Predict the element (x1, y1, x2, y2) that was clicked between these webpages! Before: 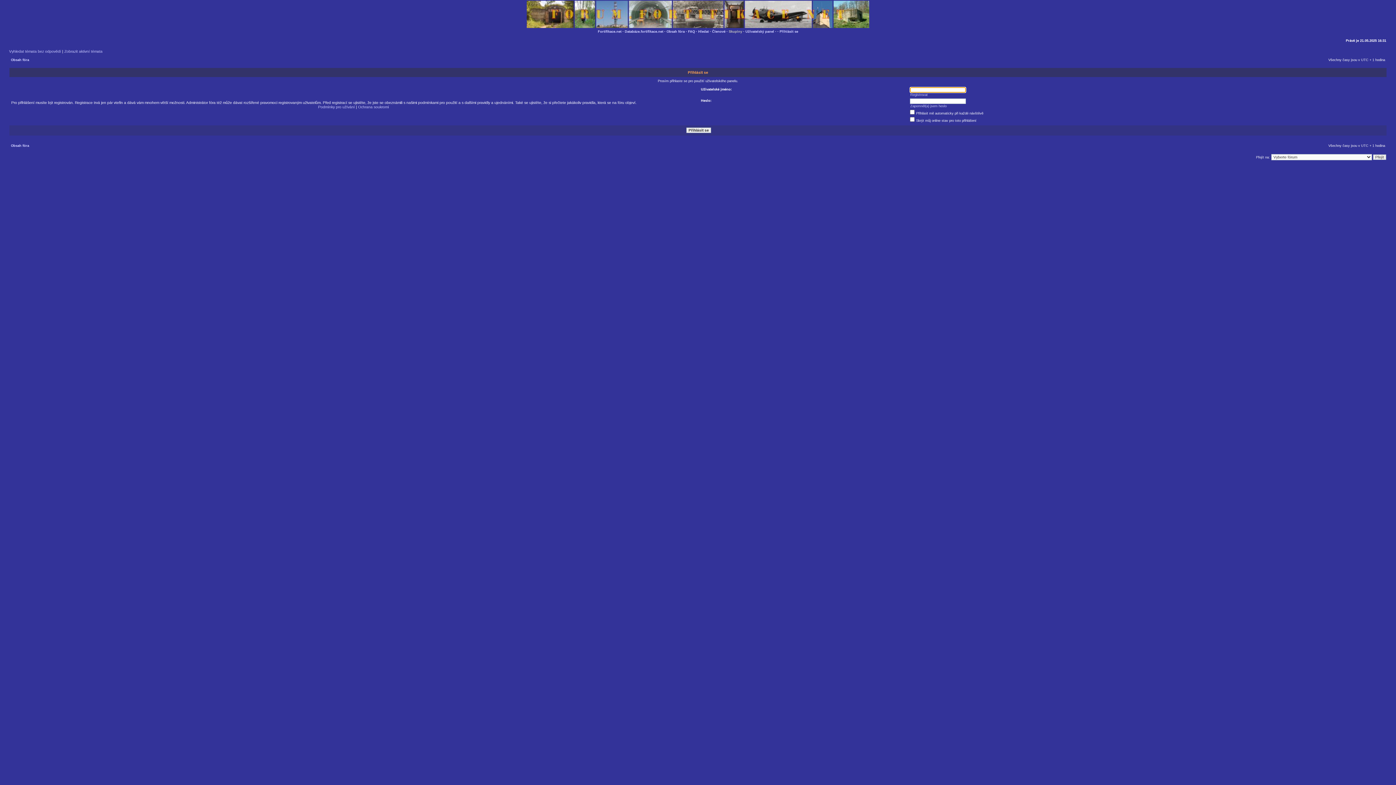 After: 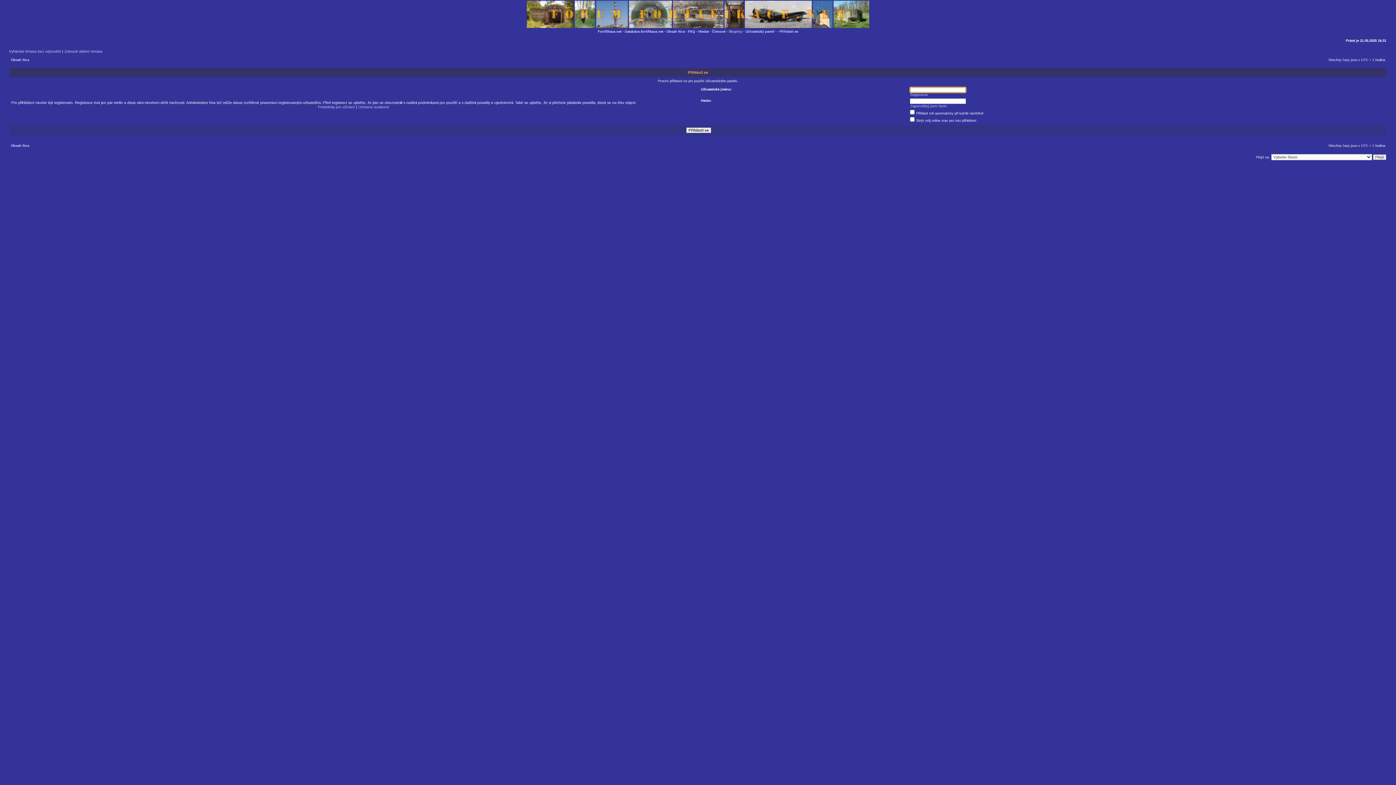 Action: bbox: (728, 29, 742, 33) label: Skupiny